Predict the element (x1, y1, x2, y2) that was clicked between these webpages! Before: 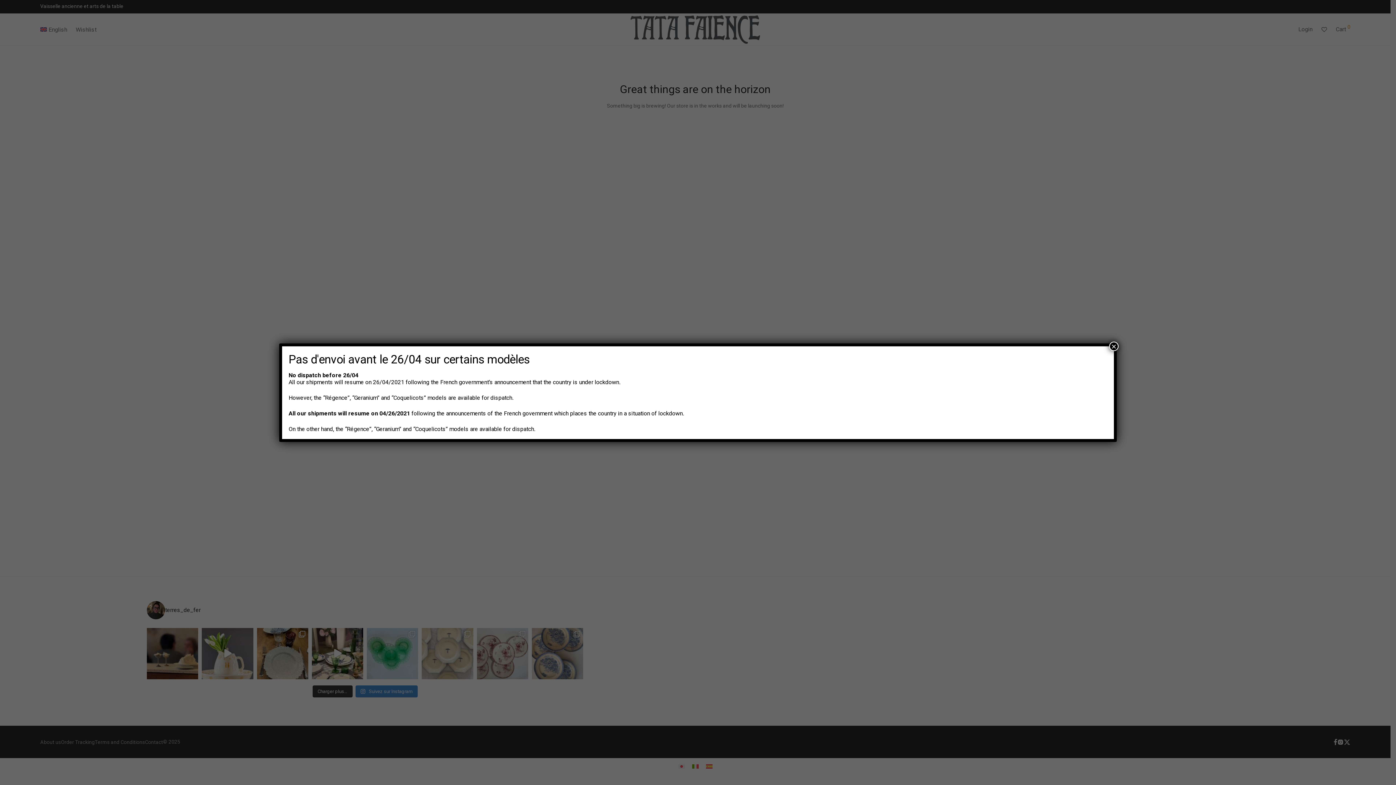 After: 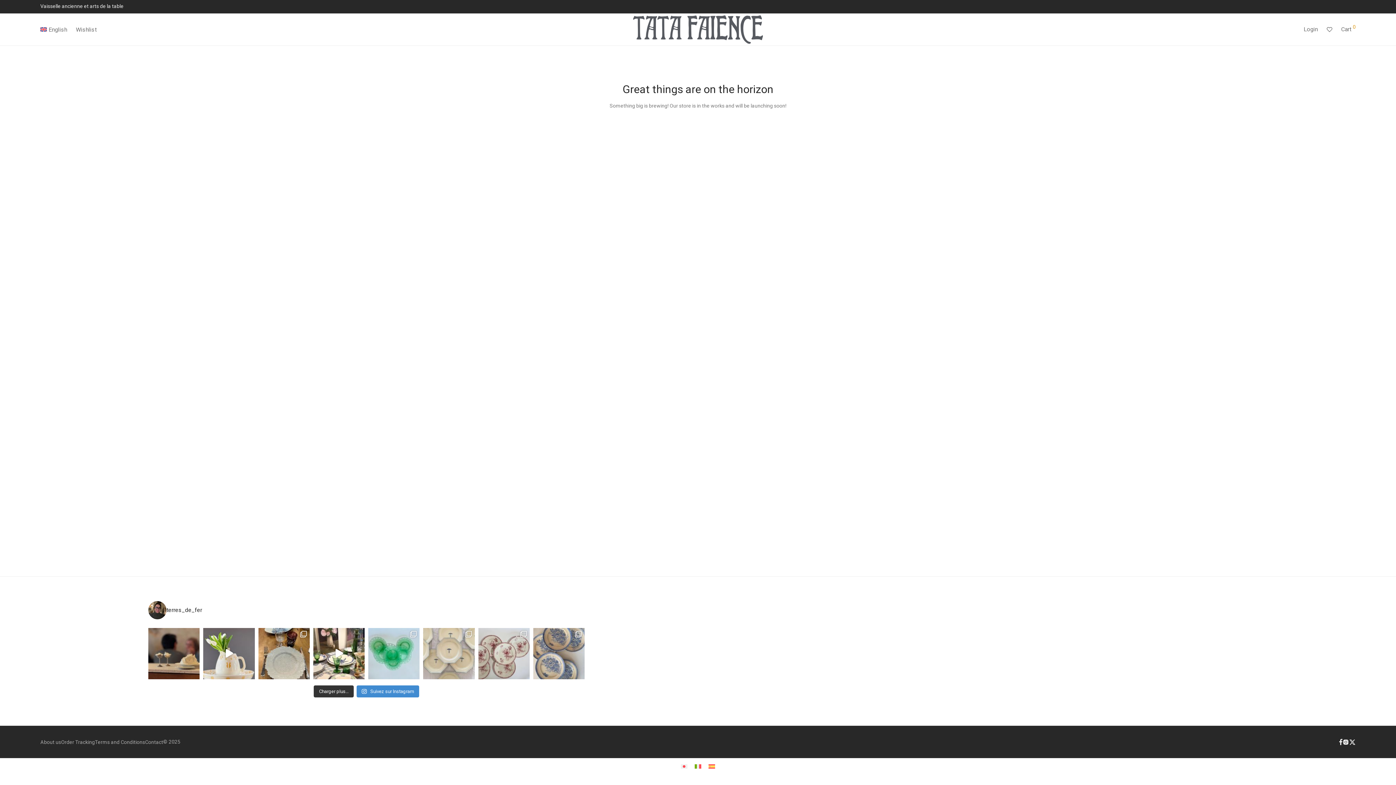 Action: label: Close bbox: (1109, 341, 1118, 351)